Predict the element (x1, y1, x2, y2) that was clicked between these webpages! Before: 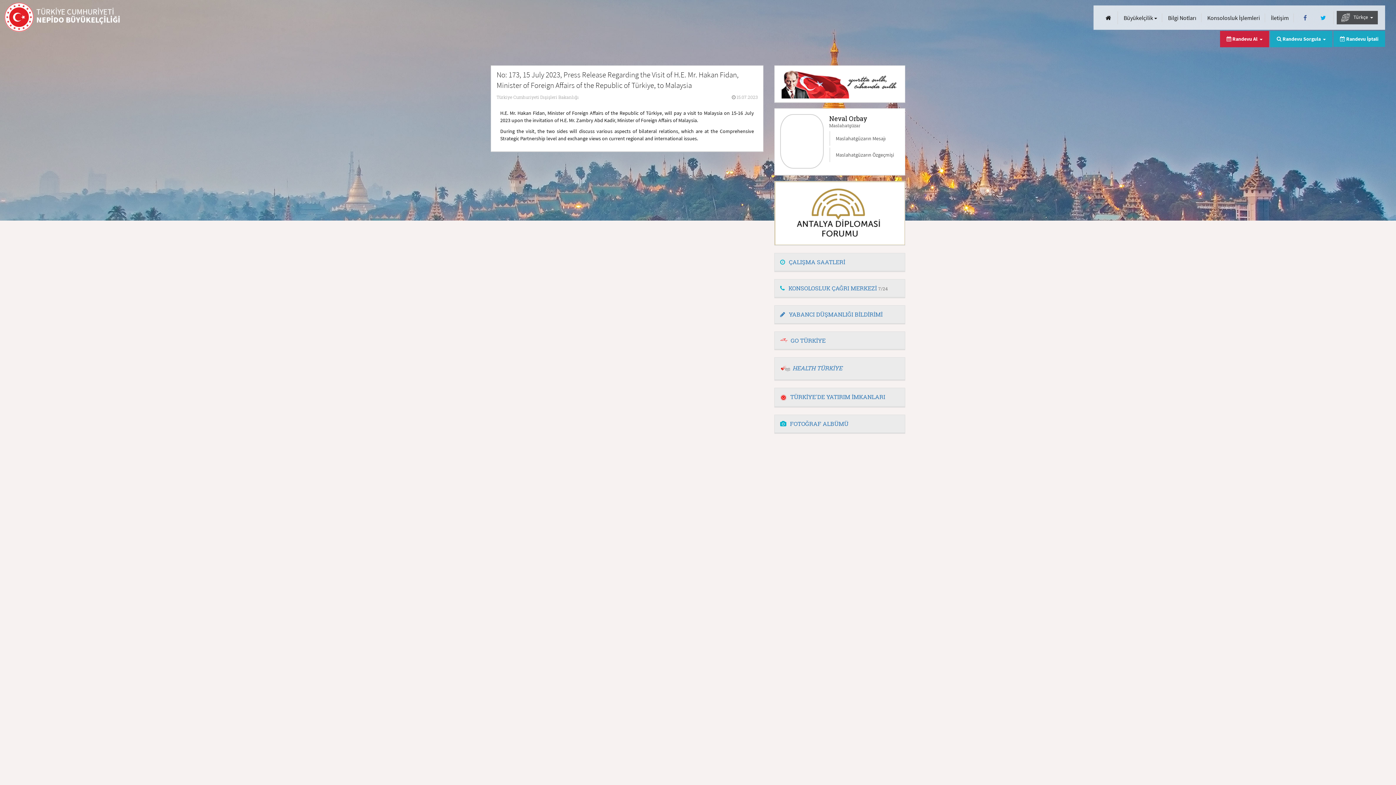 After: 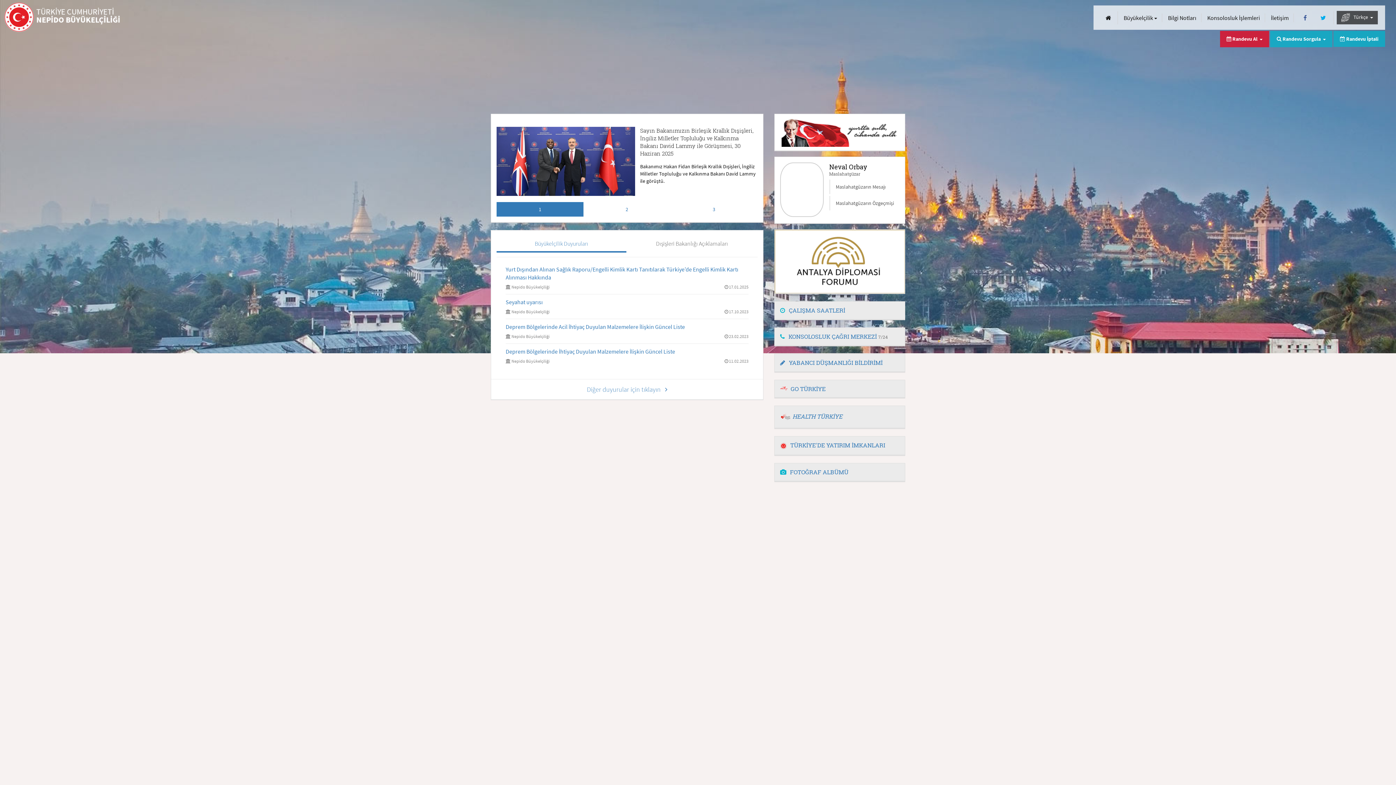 Action: bbox: (10, 5, 120, 28) label: TÜRKİYE CUMHURİYETİ
NEPİDO BÜYÜKELÇİLİĞİ